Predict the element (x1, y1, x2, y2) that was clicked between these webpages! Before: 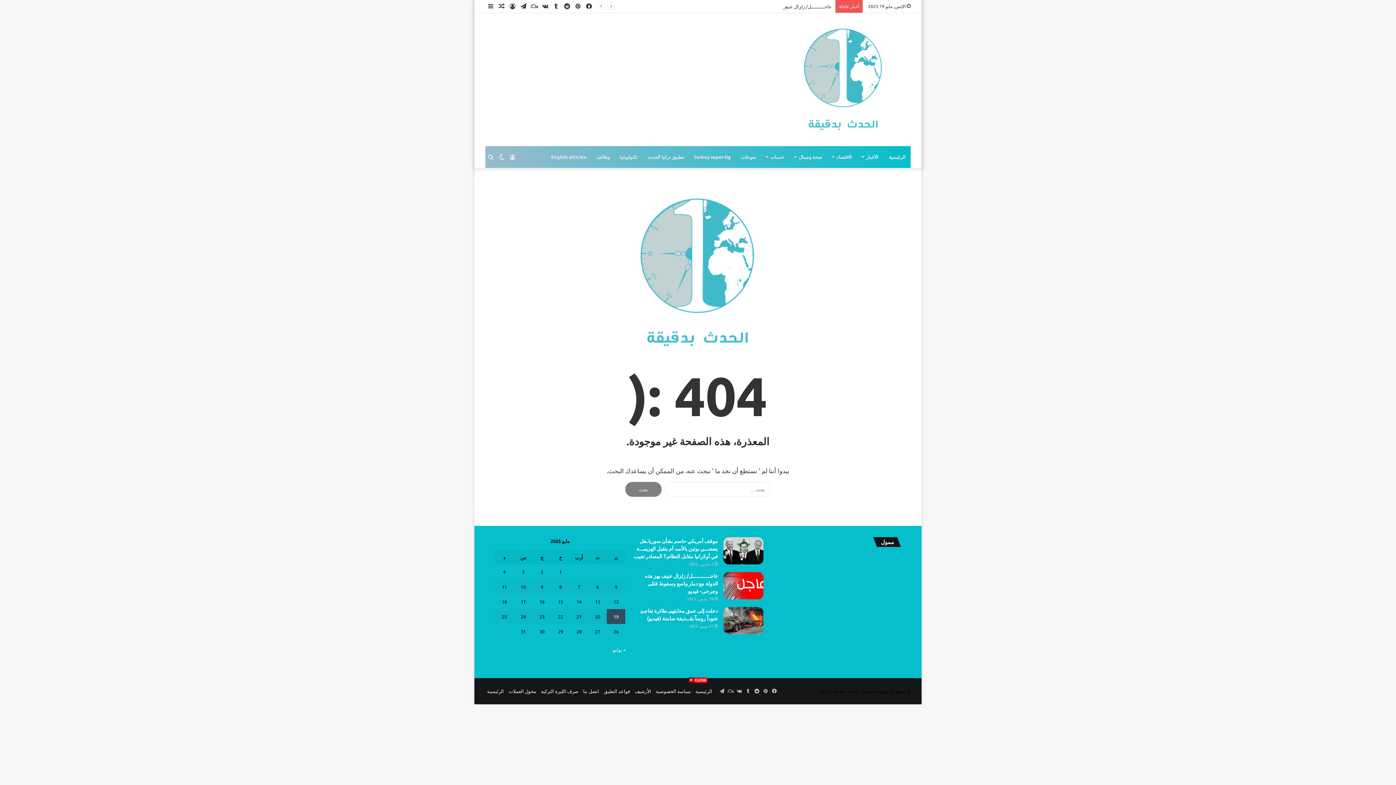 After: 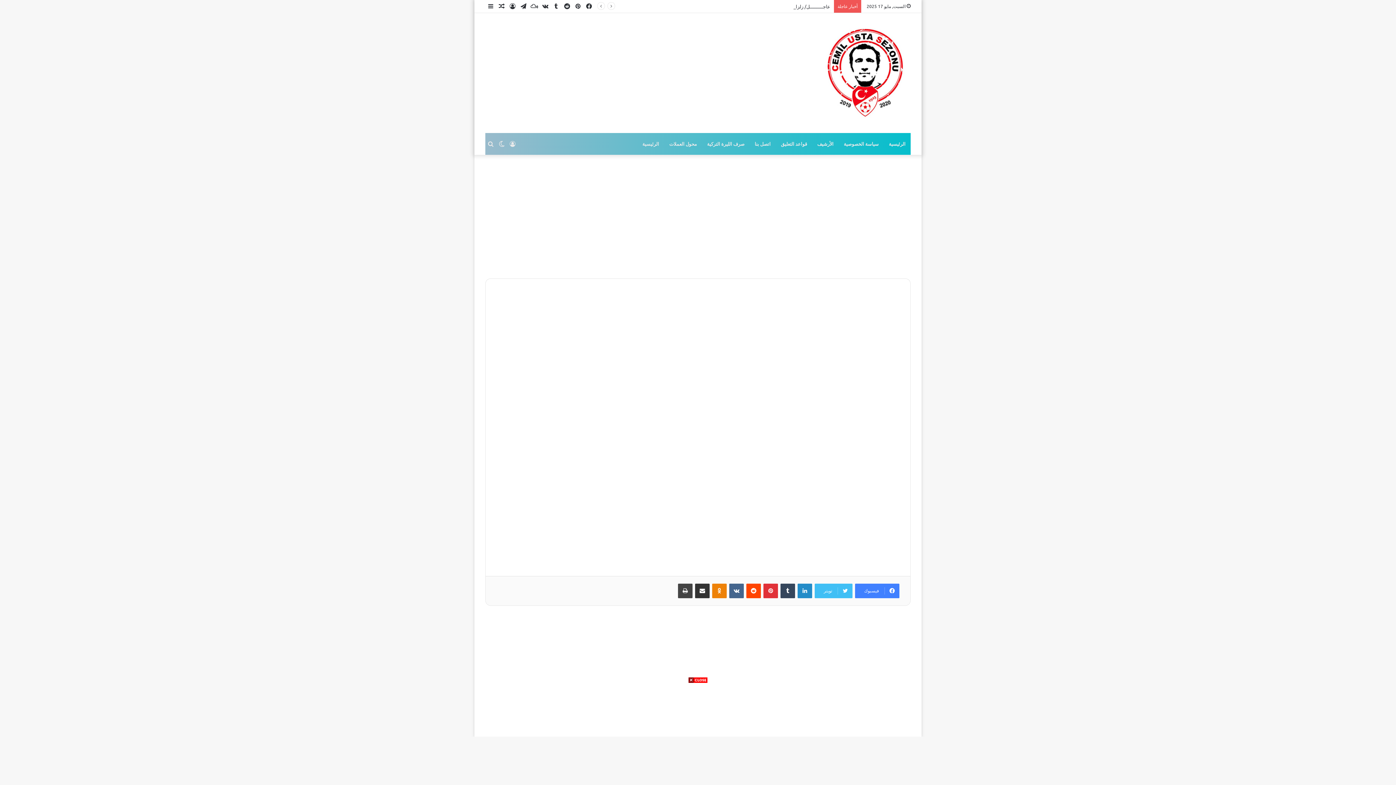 Action: bbox: (689, 146, 736, 167) label: turkey super-lig